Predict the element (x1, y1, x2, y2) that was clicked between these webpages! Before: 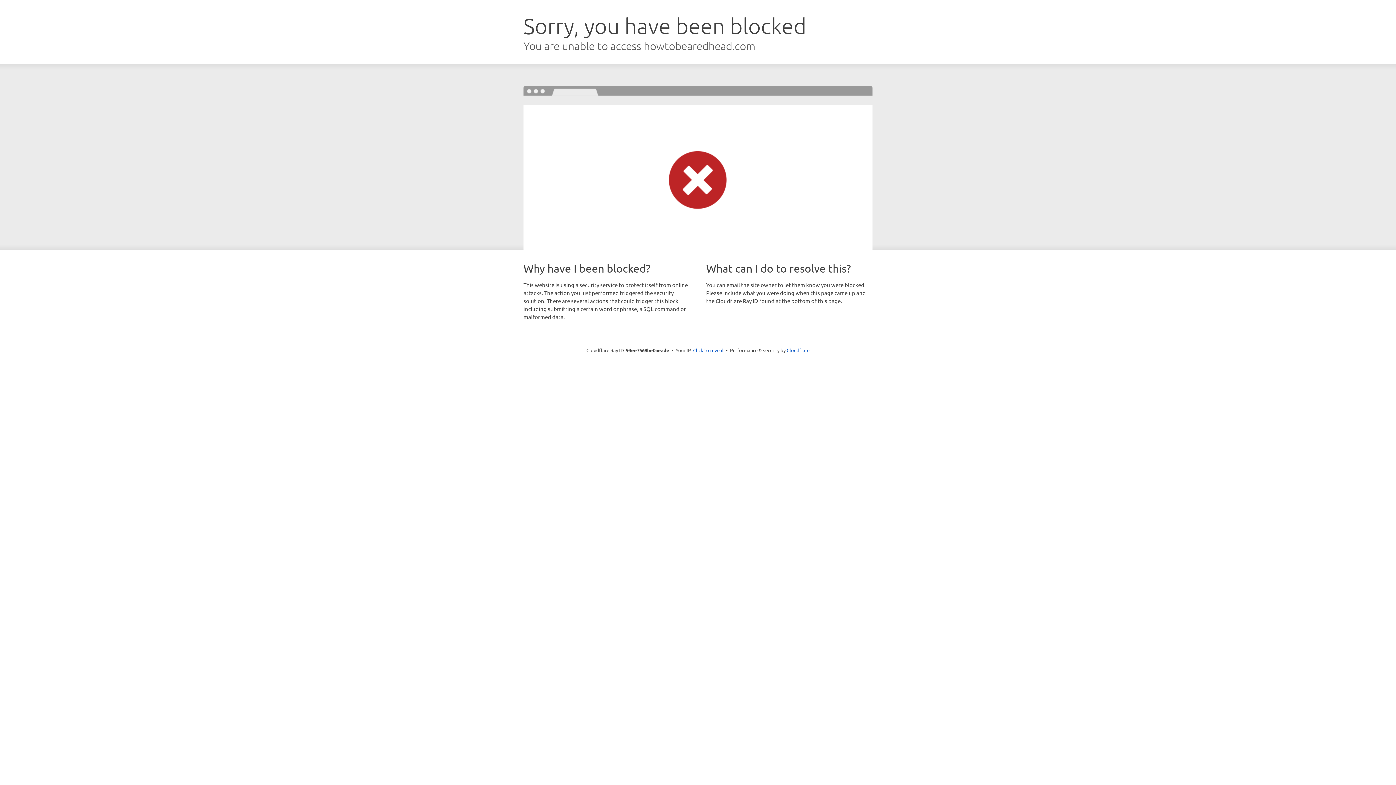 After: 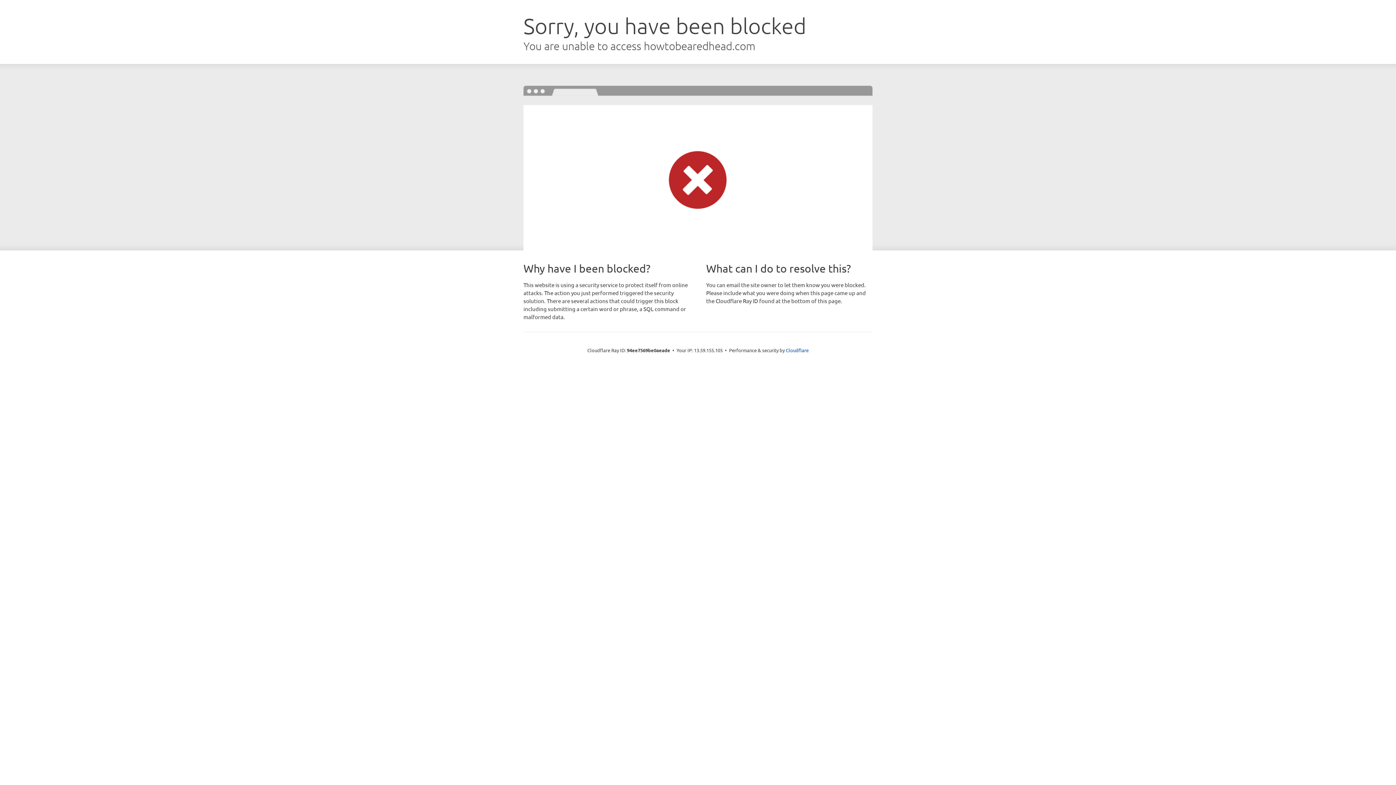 Action: bbox: (693, 346, 723, 353) label: Click to reveal